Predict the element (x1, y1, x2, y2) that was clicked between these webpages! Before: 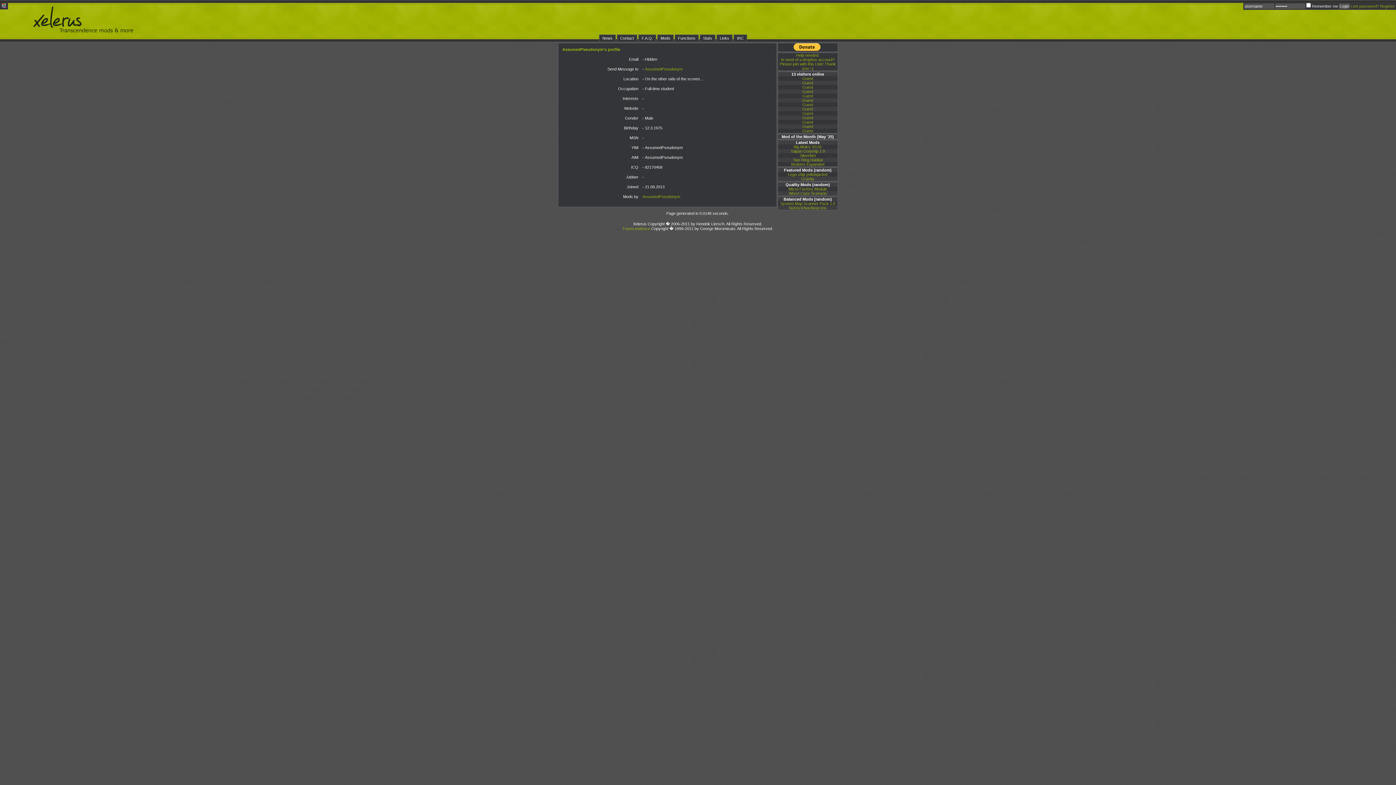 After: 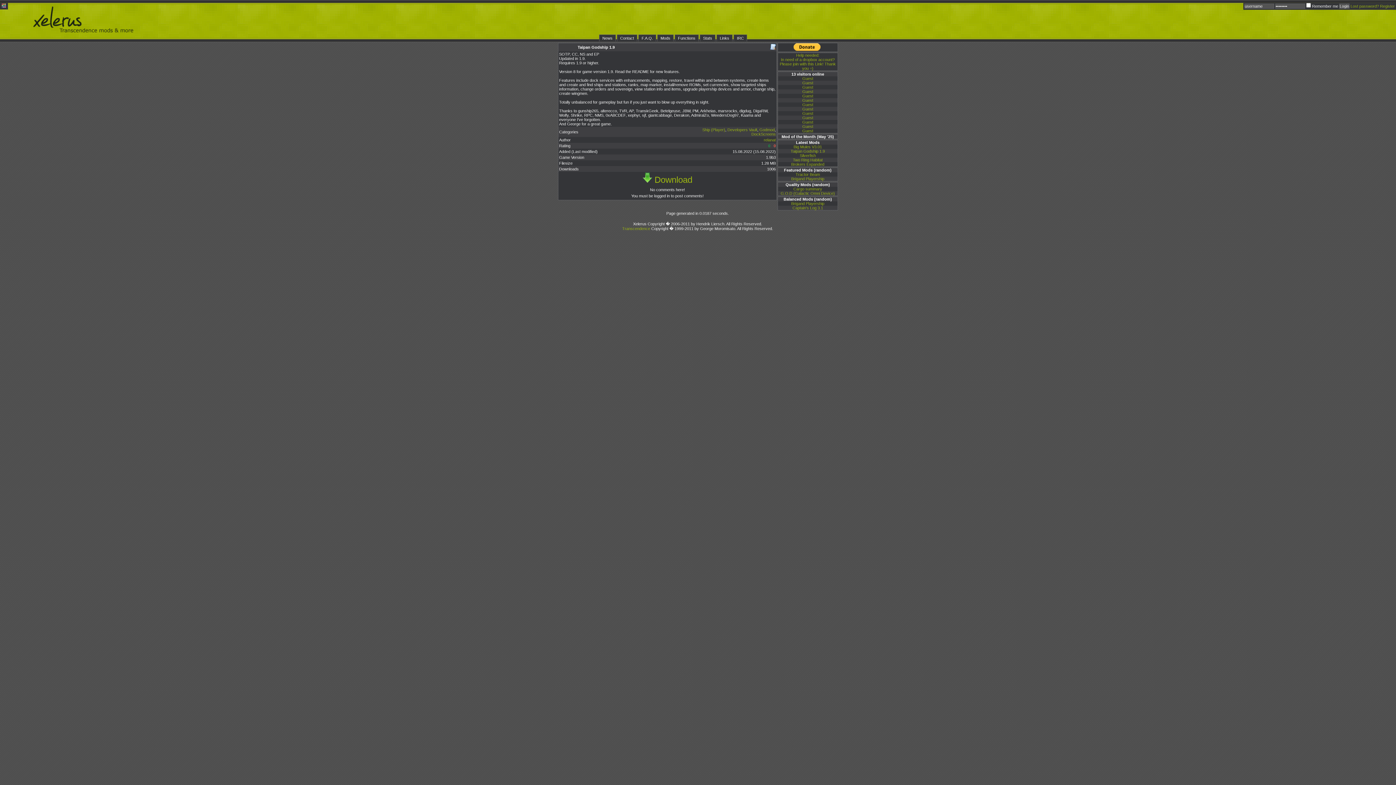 Action: label: Taipan Godship 1.9 bbox: (790, 149, 825, 153)